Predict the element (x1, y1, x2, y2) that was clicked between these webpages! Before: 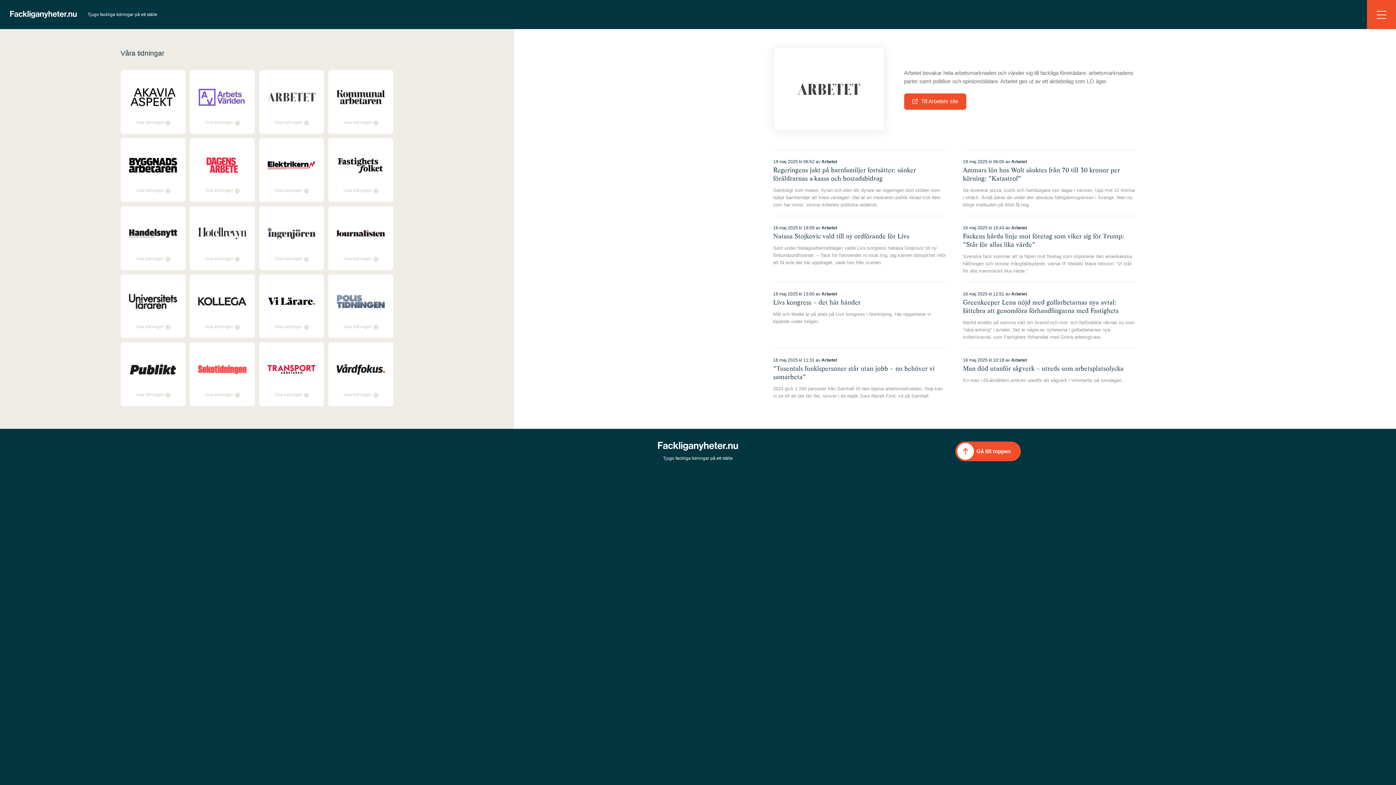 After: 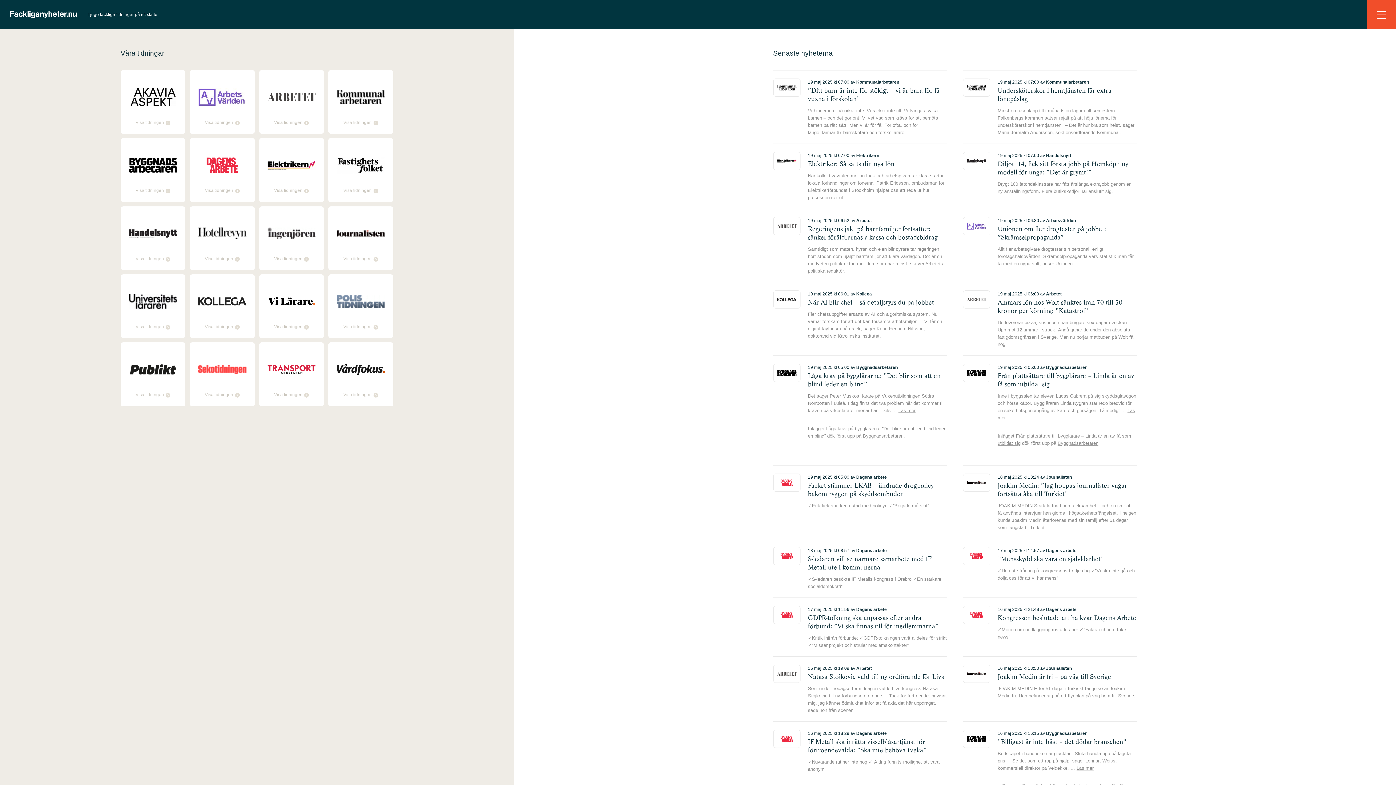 Action: bbox: (658, 453, 738, 456)